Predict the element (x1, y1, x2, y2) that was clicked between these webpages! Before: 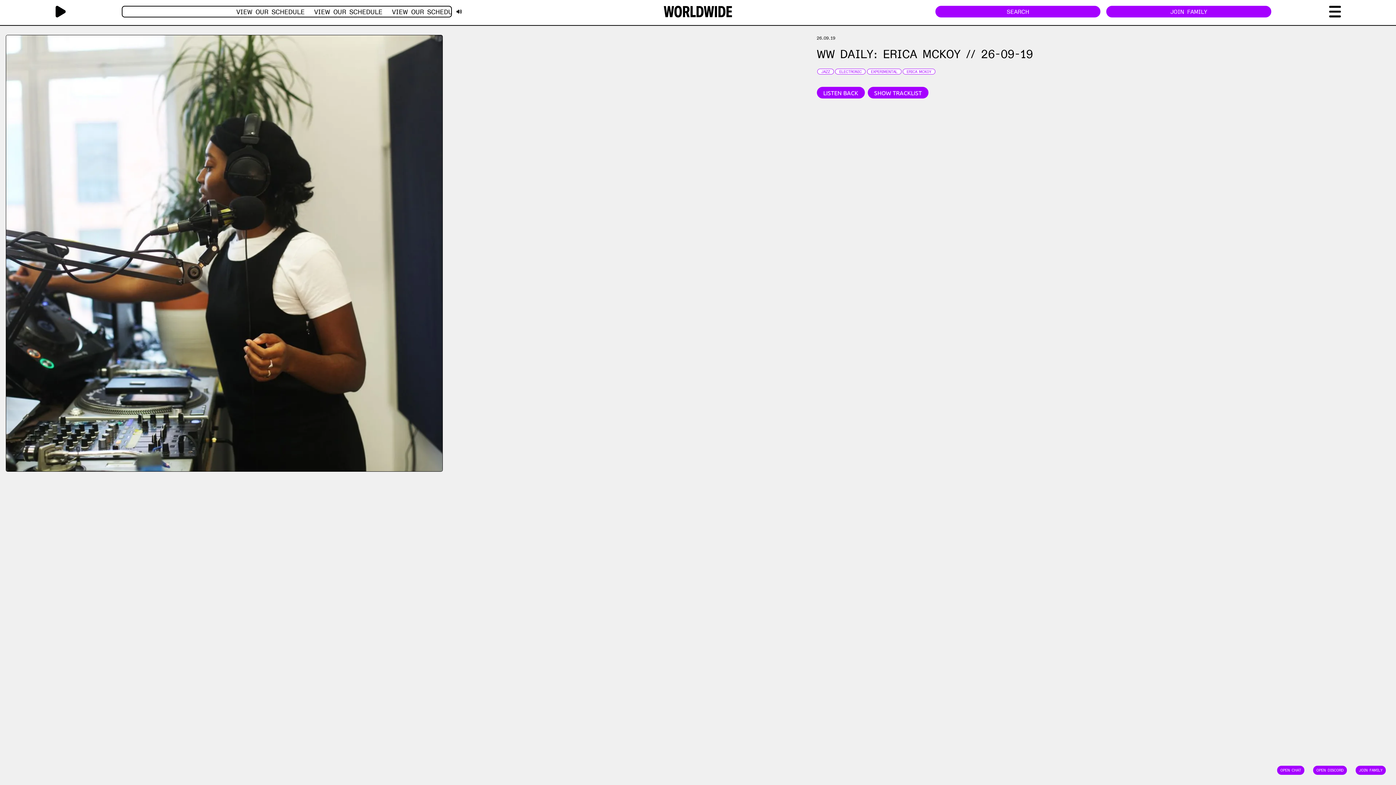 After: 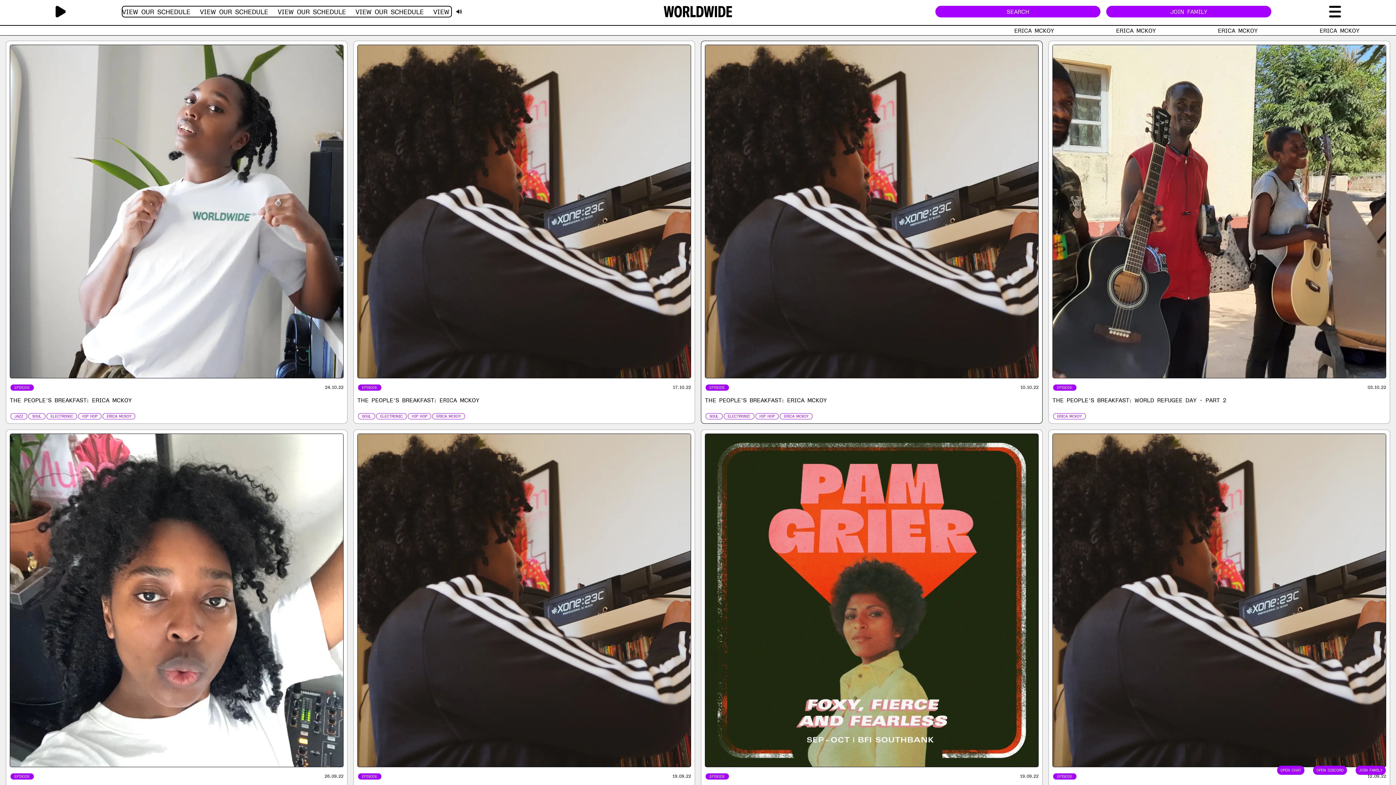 Action: bbox: (906, 69, 931, 74) label: ERICA MCKOY